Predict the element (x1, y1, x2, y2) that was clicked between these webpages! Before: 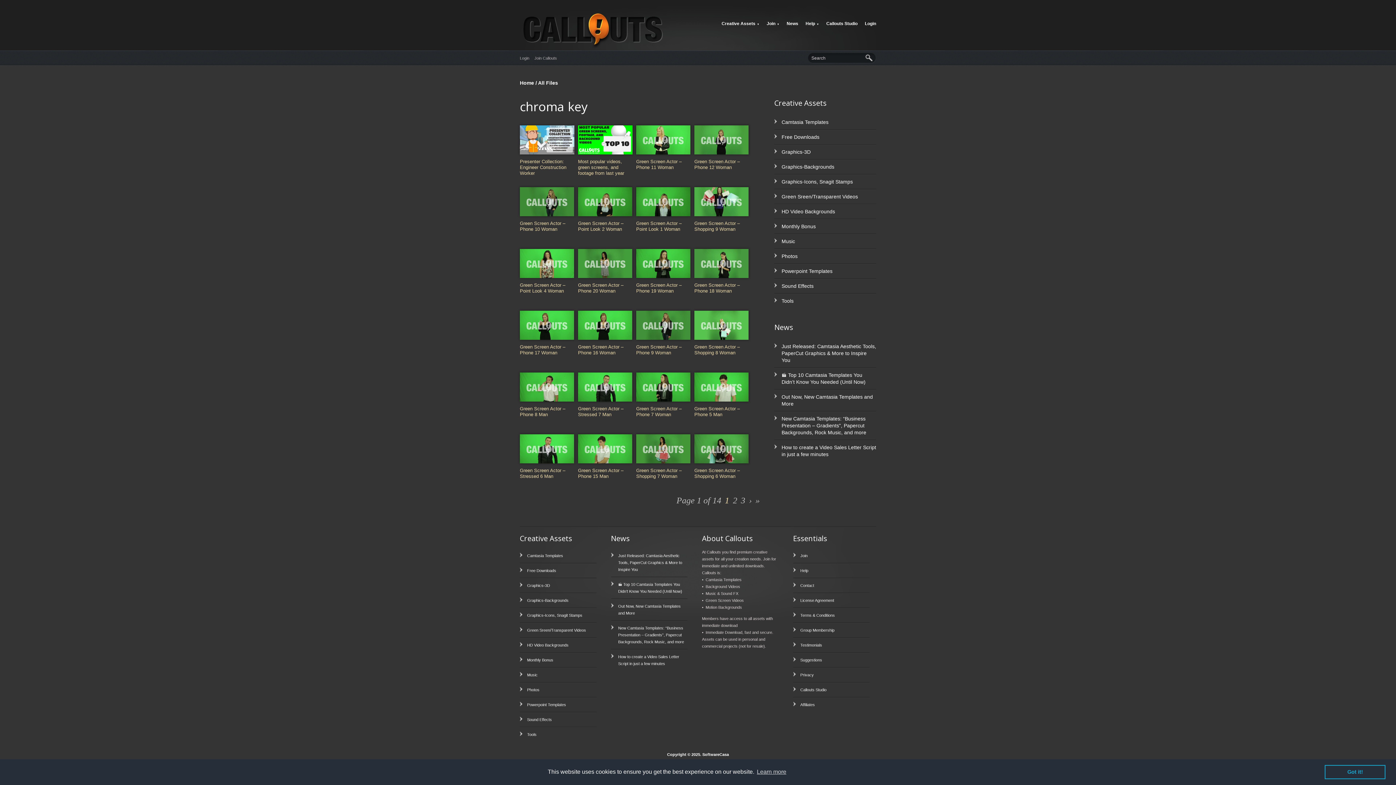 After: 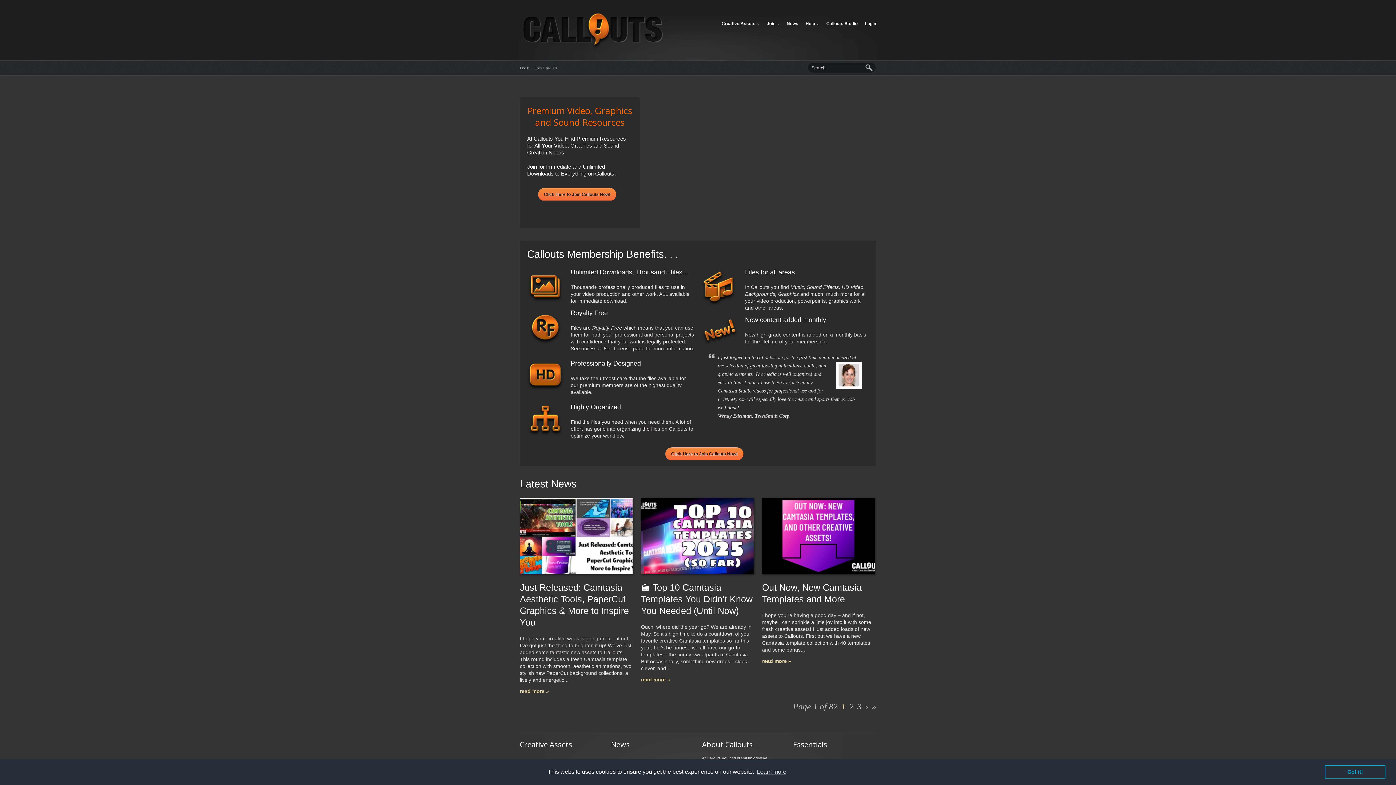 Action: bbox: (520, 45, 665, 50)